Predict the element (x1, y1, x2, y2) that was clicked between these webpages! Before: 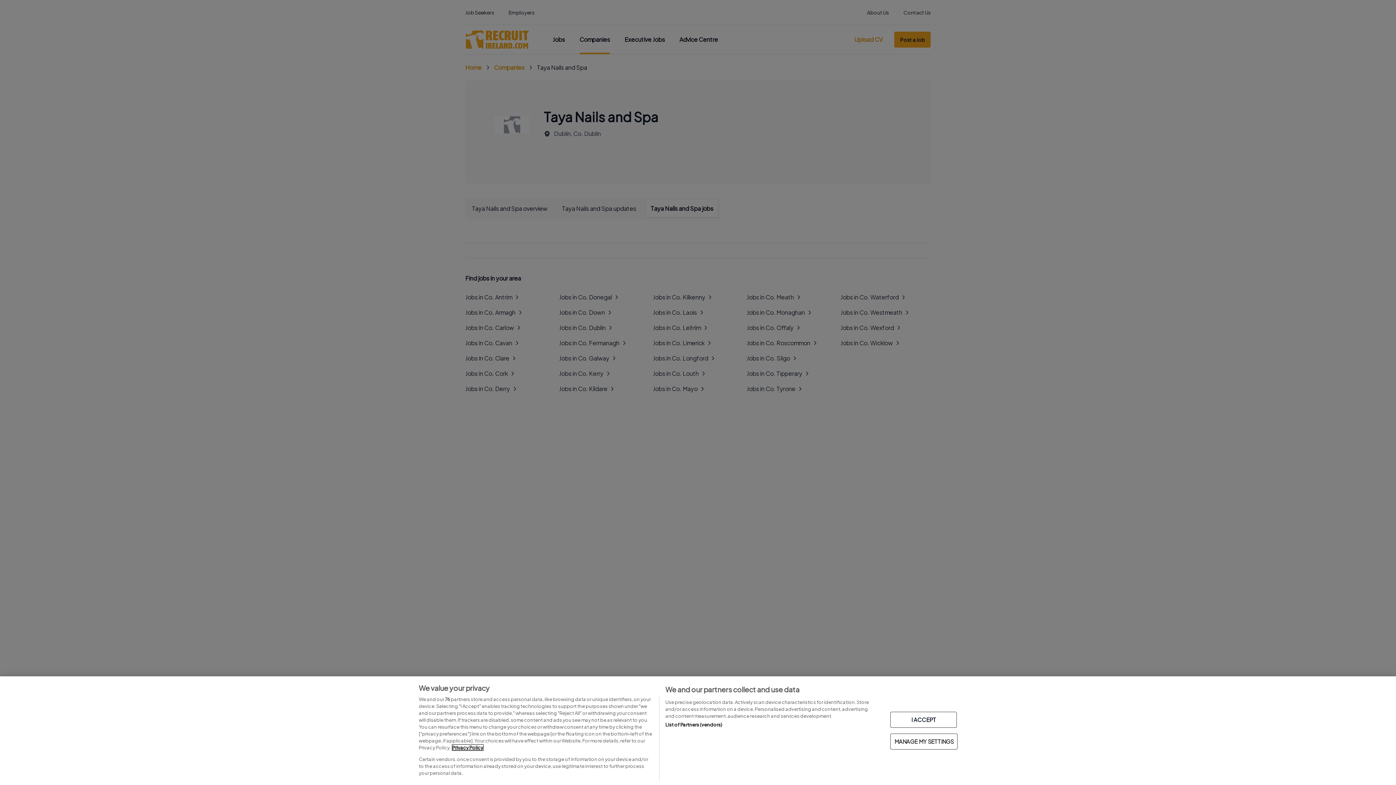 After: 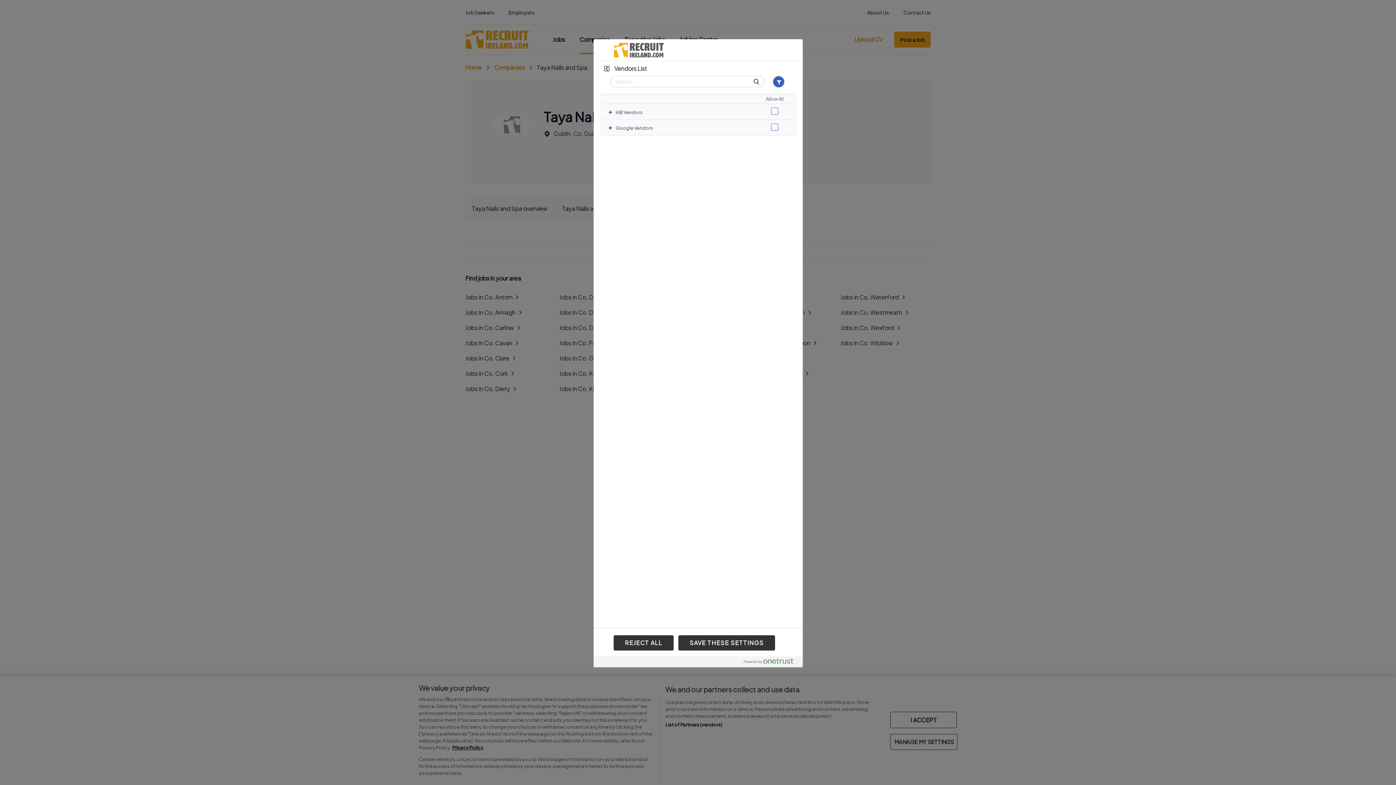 Action: bbox: (665, 721, 722, 728) label: List of Partners (vendors)